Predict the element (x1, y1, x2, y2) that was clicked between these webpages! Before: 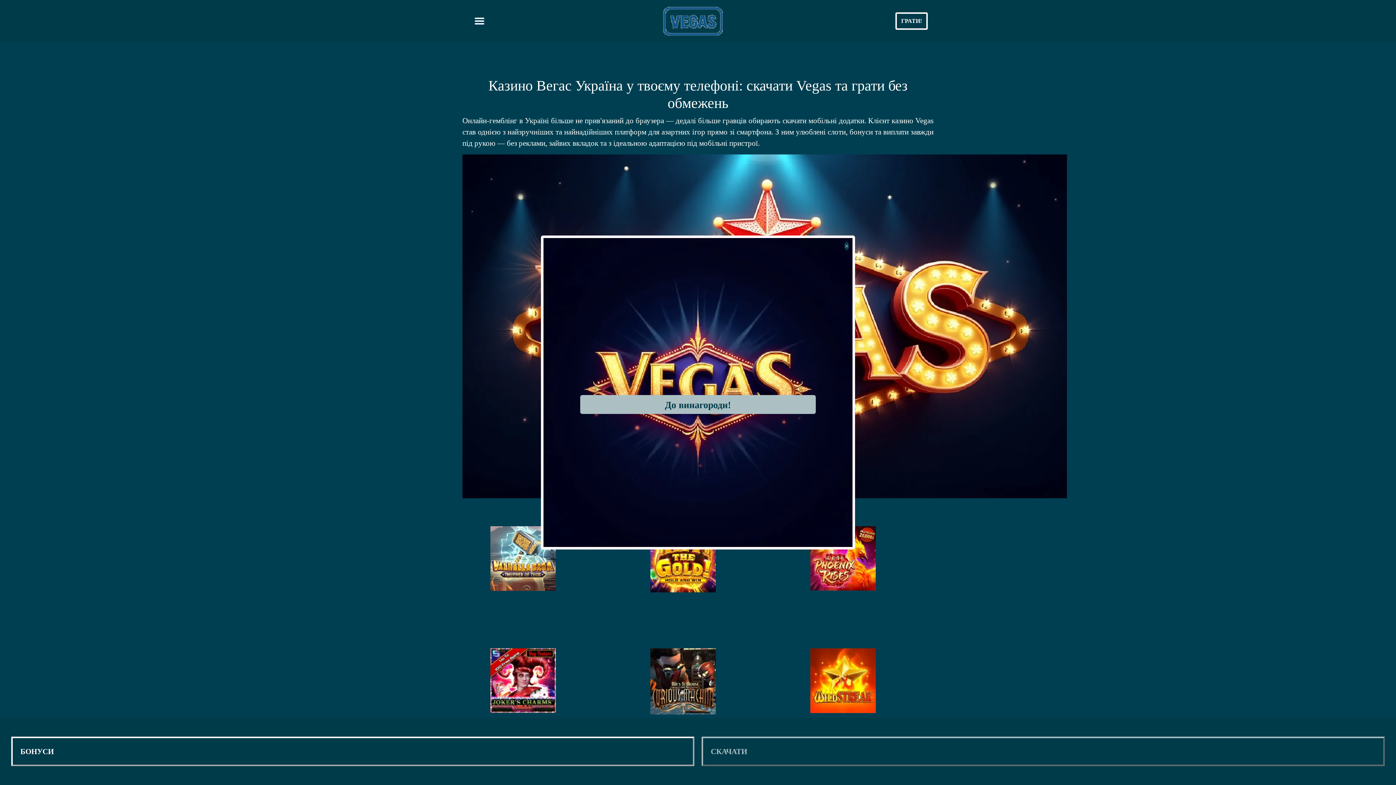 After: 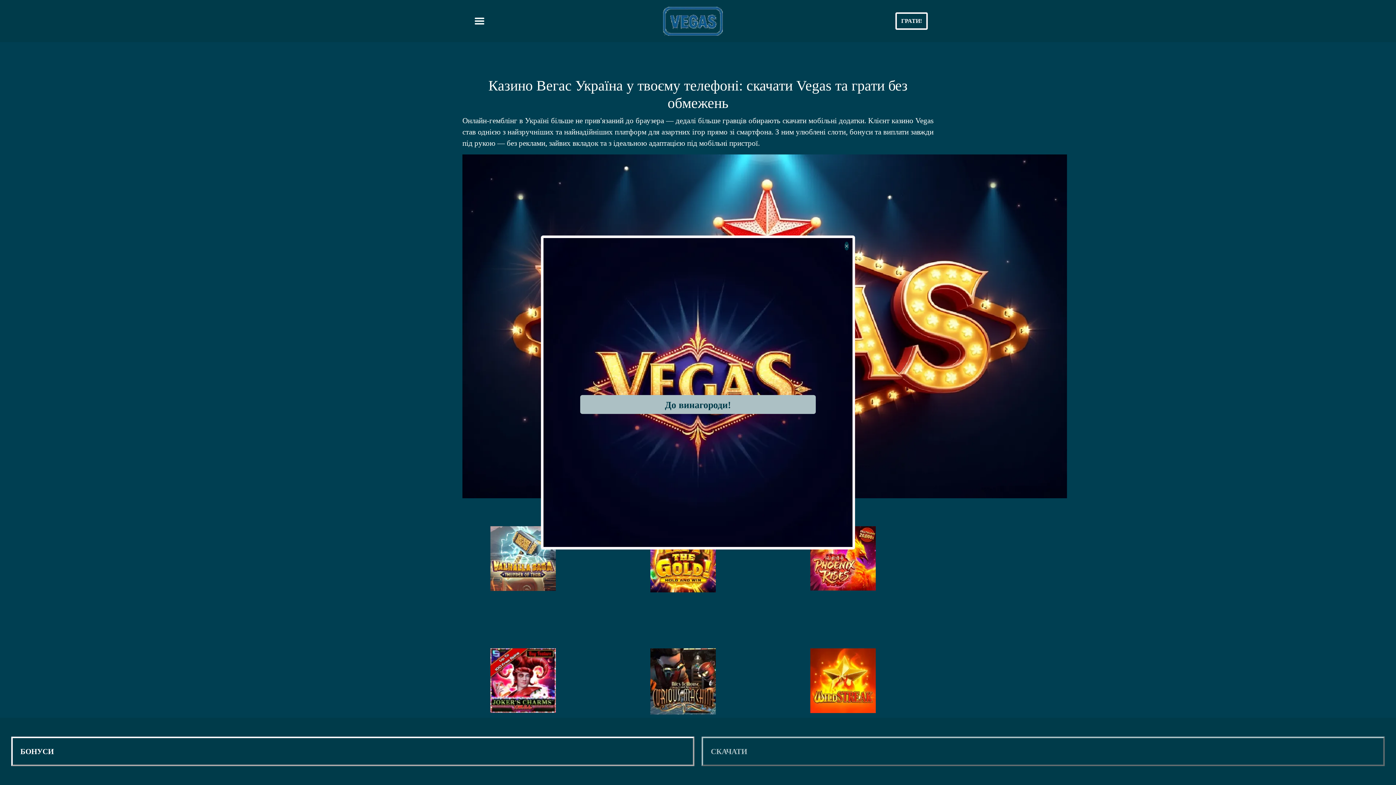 Action: bbox: (663, 6, 723, 35)